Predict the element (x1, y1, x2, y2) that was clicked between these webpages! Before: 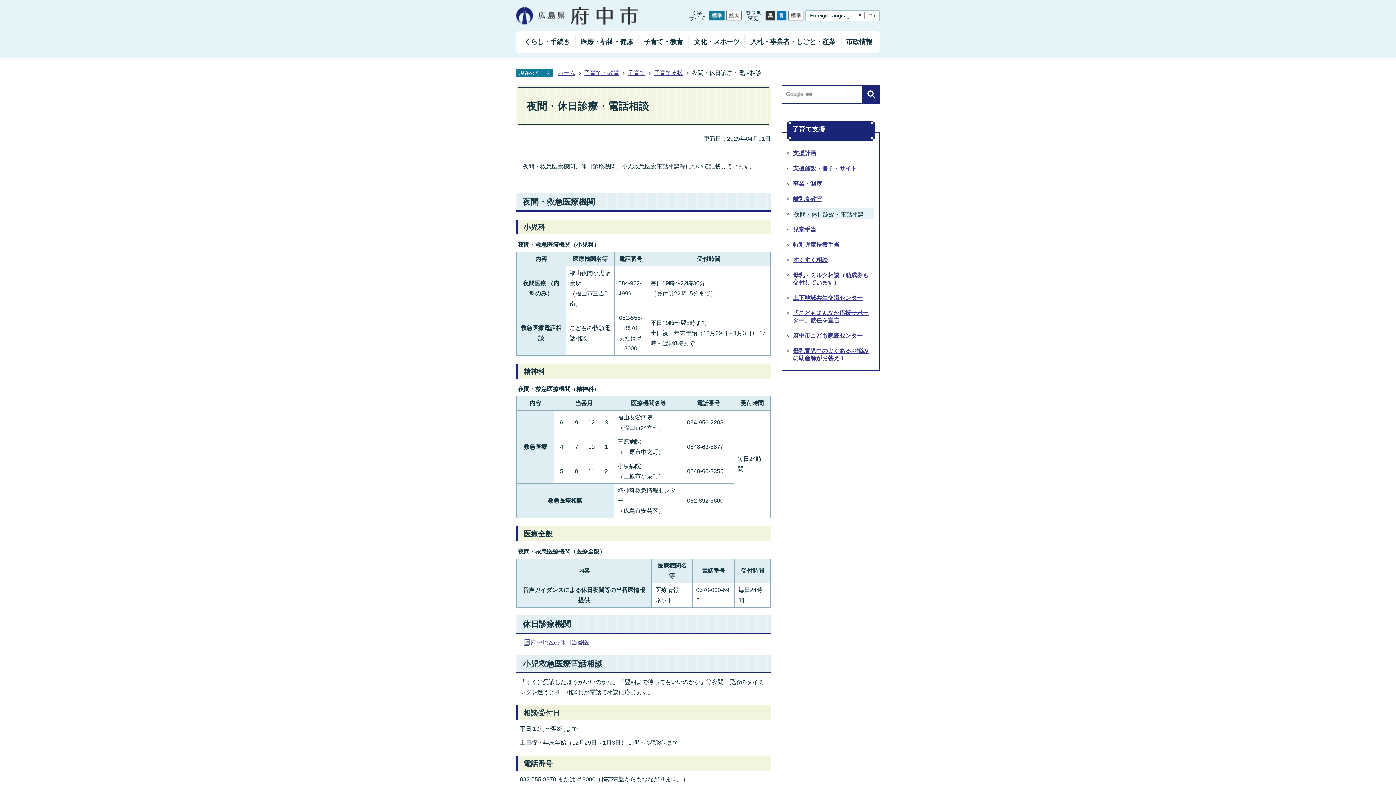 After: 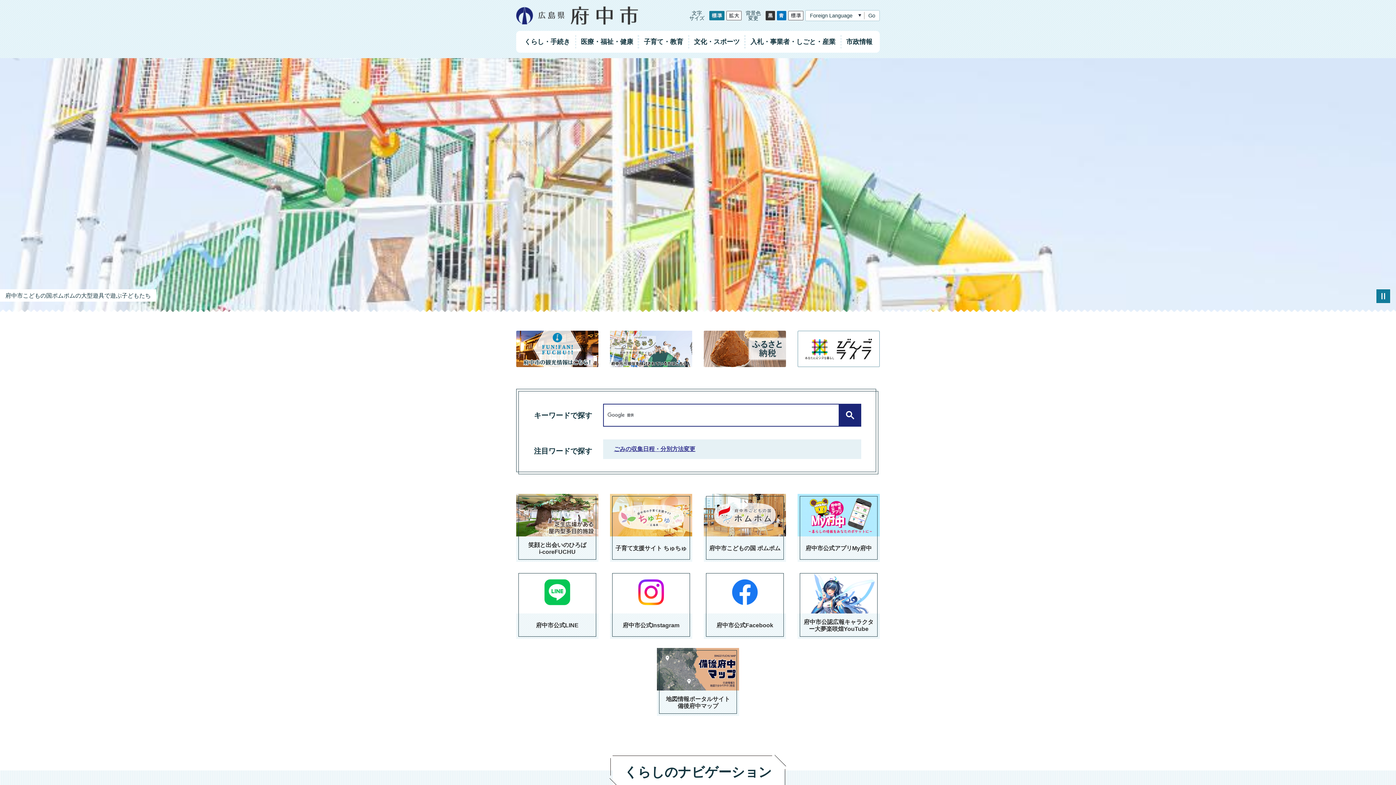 Action: label: ホーム bbox: (558, 69, 575, 76)